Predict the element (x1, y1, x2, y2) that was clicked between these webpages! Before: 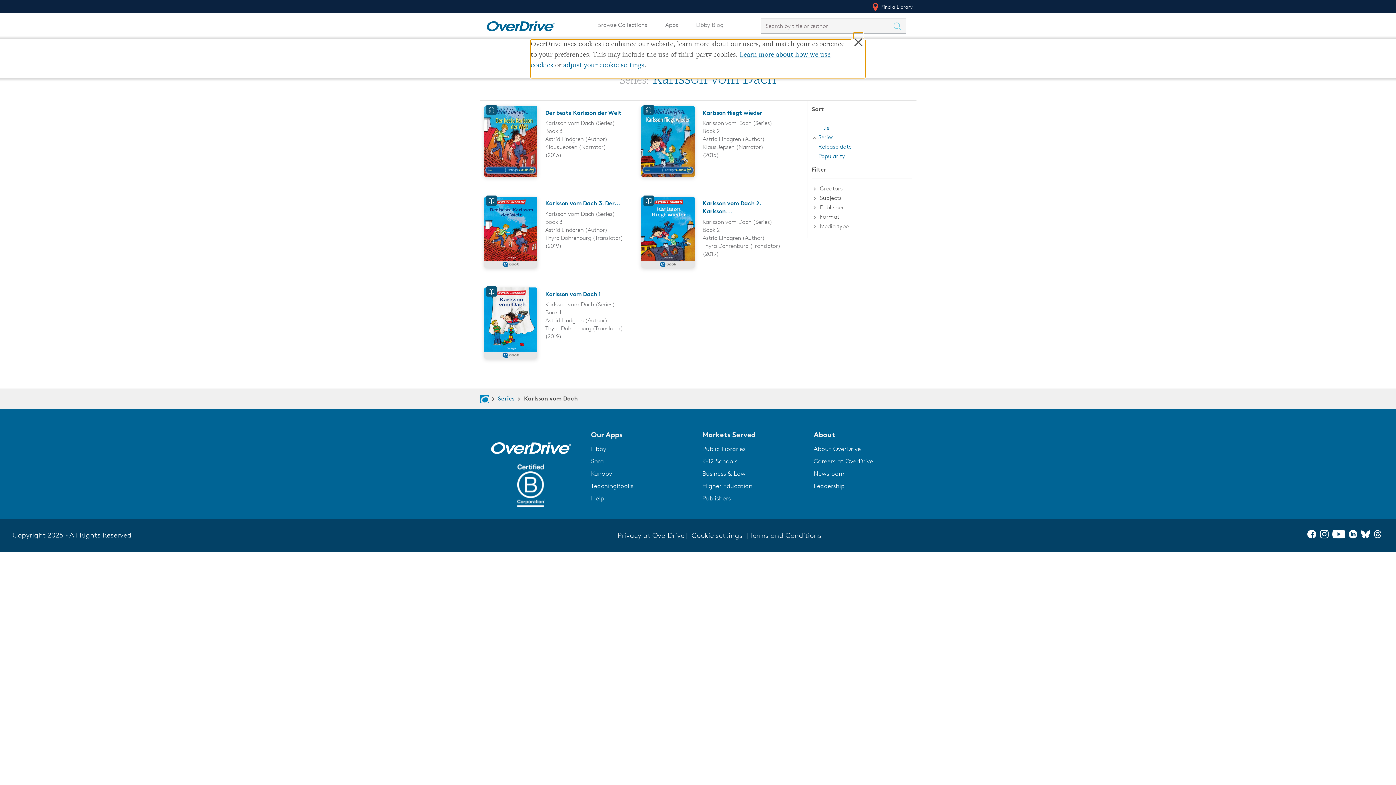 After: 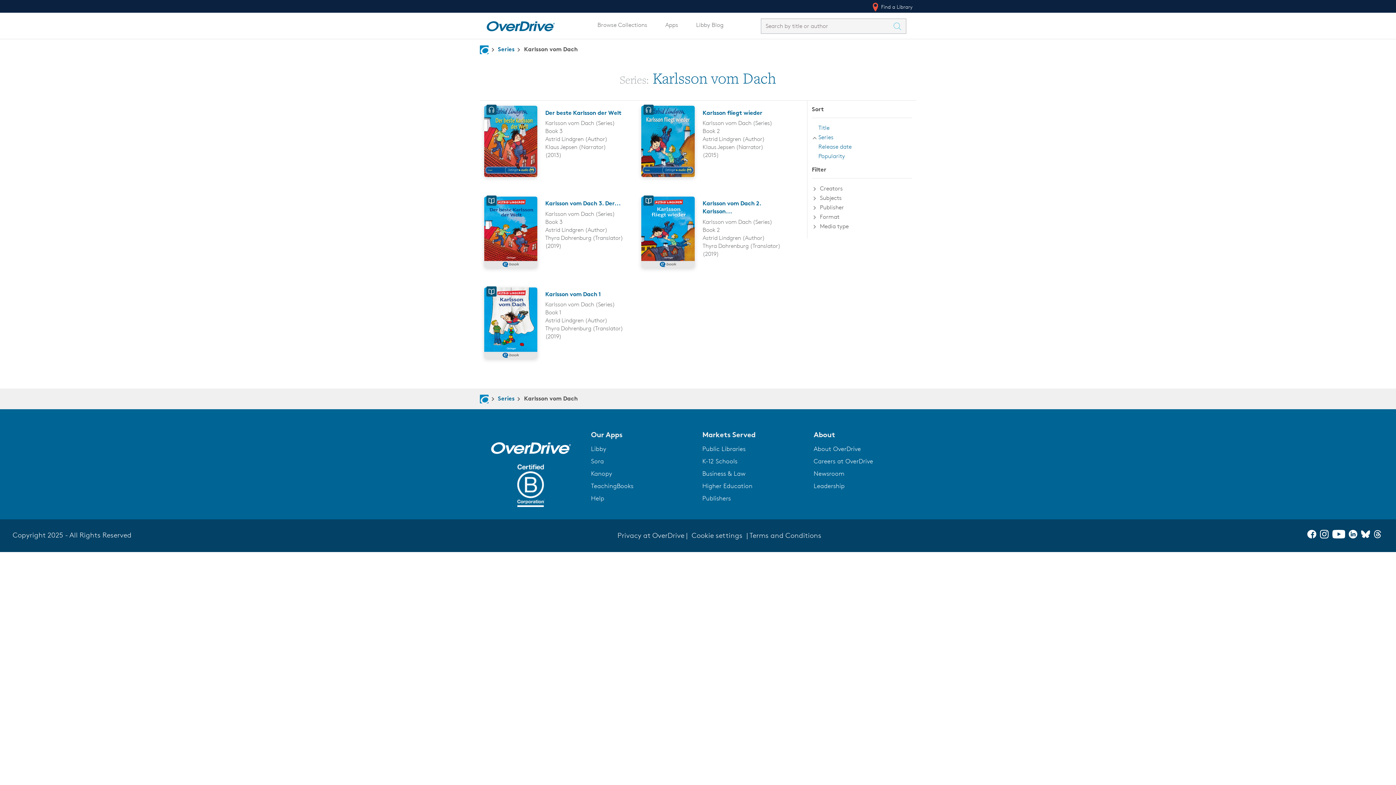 Action: label: Newsroom bbox: (813, 470, 844, 477)